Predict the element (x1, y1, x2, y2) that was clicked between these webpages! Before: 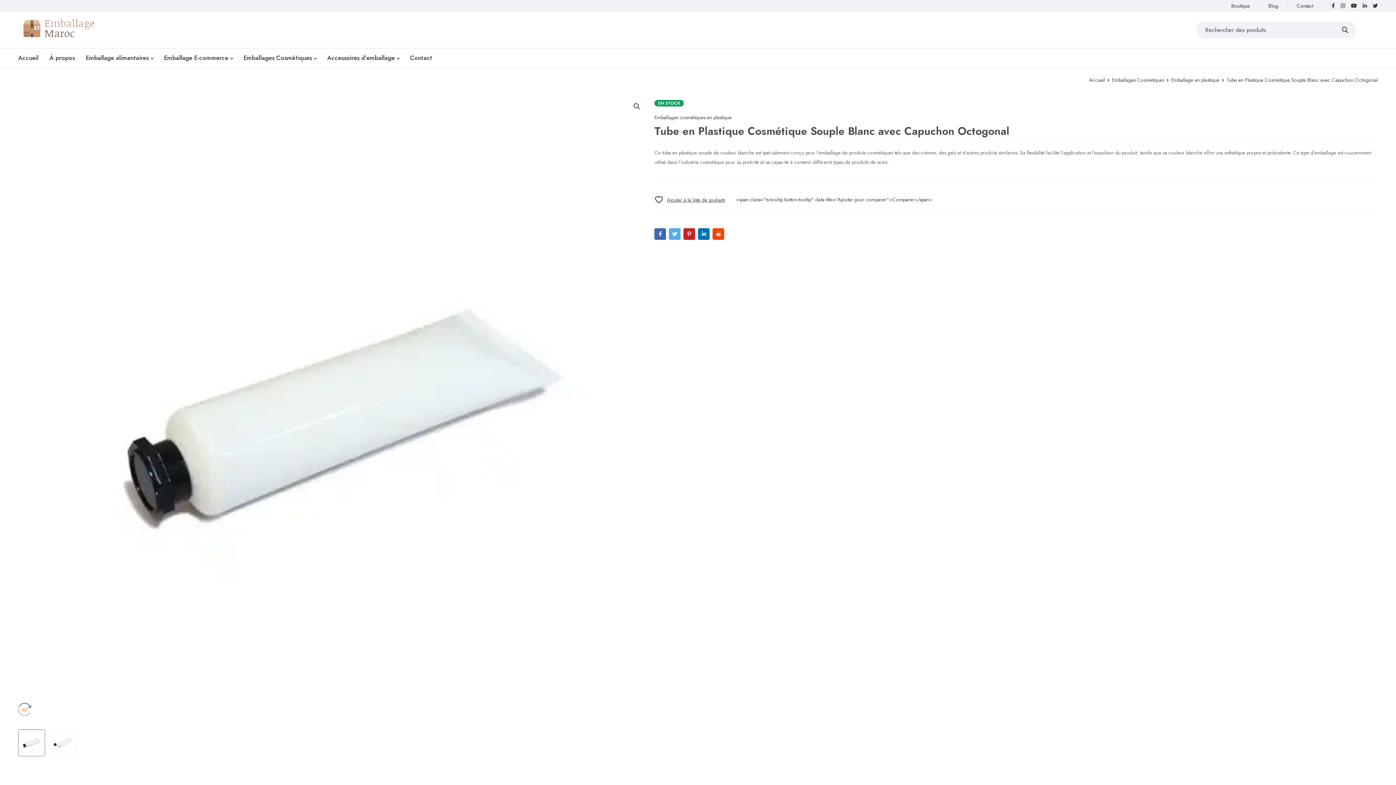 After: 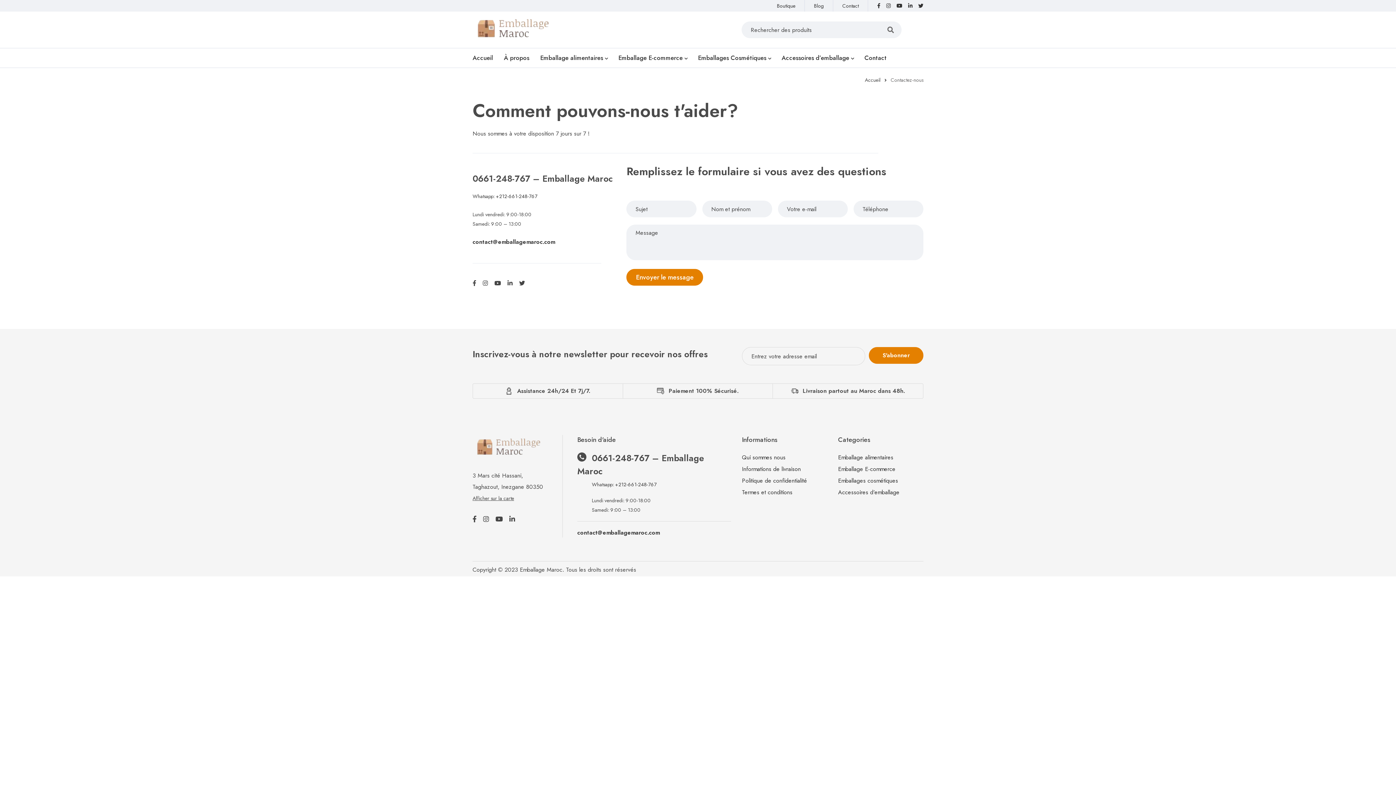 Action: label: Contact bbox: (410, 51, 432, 64)